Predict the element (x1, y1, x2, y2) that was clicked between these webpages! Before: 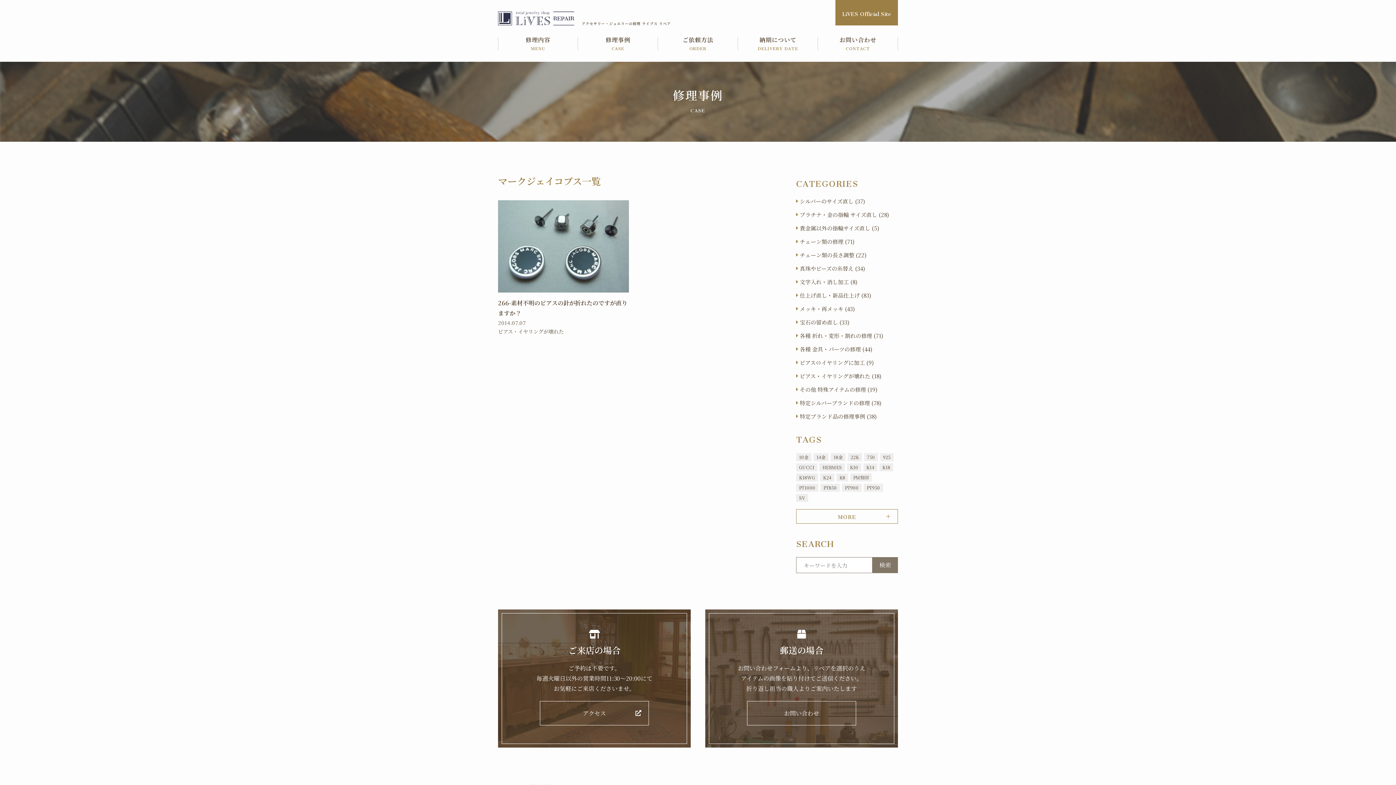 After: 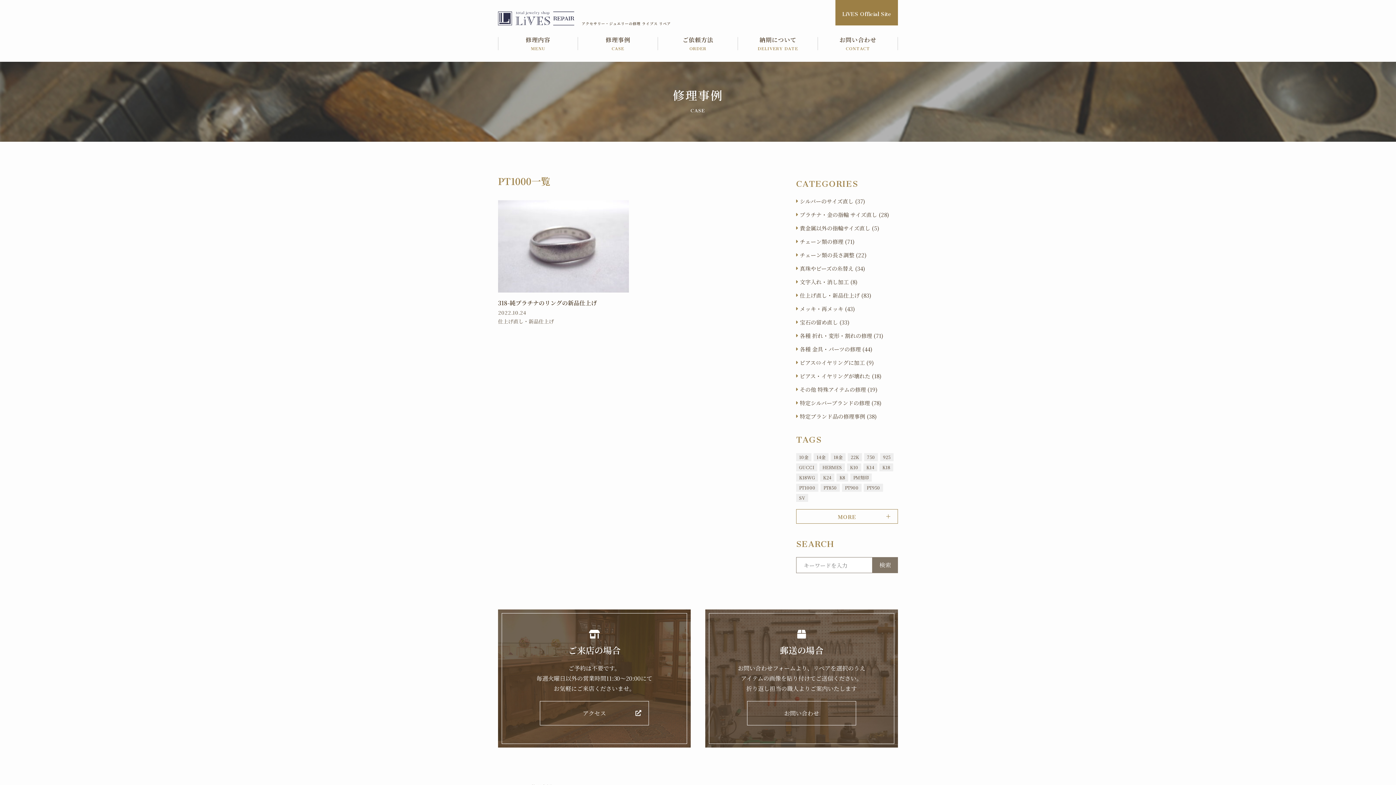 Action: bbox: (796, 484, 818, 492) label: PT1000